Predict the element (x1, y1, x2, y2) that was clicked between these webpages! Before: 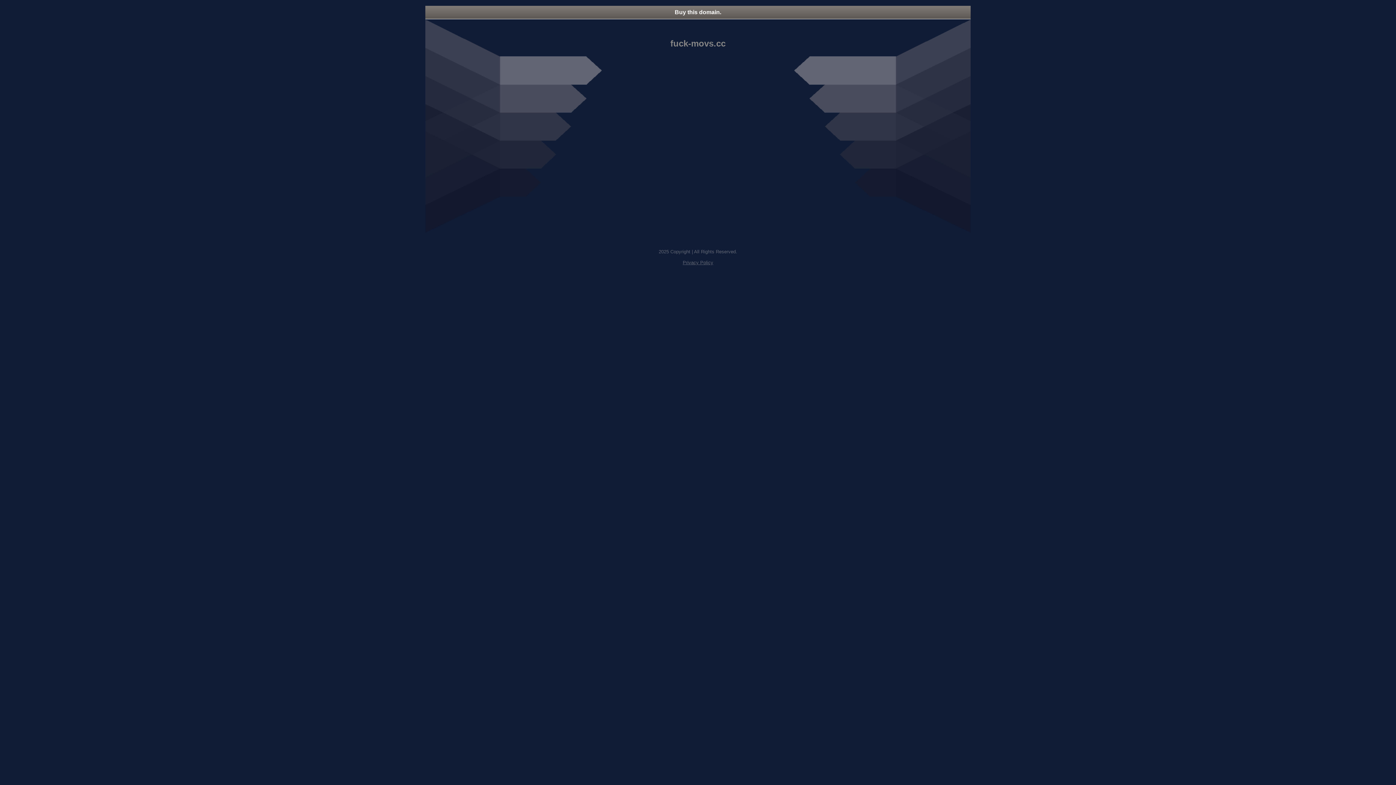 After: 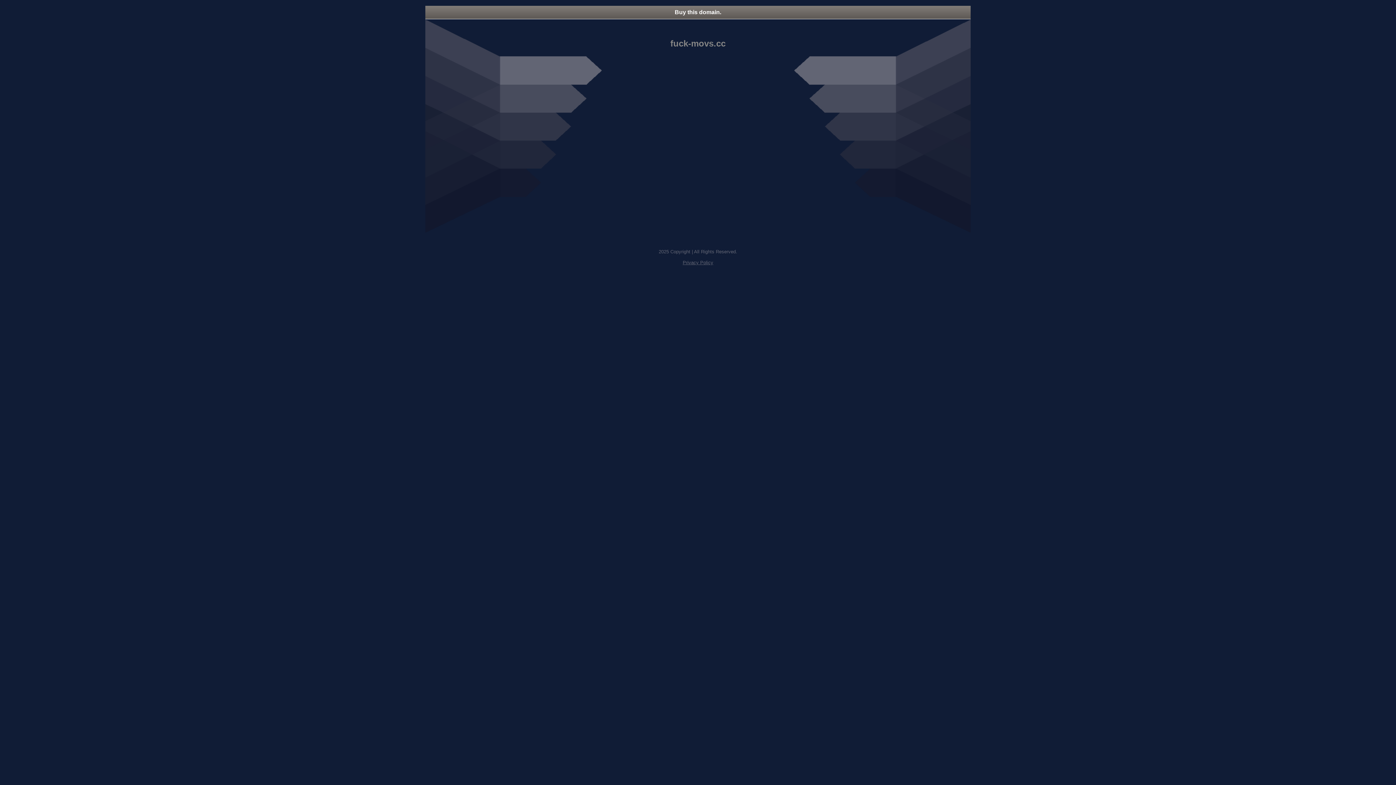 Action: bbox: (682, 260, 713, 265) label: Privacy Policy